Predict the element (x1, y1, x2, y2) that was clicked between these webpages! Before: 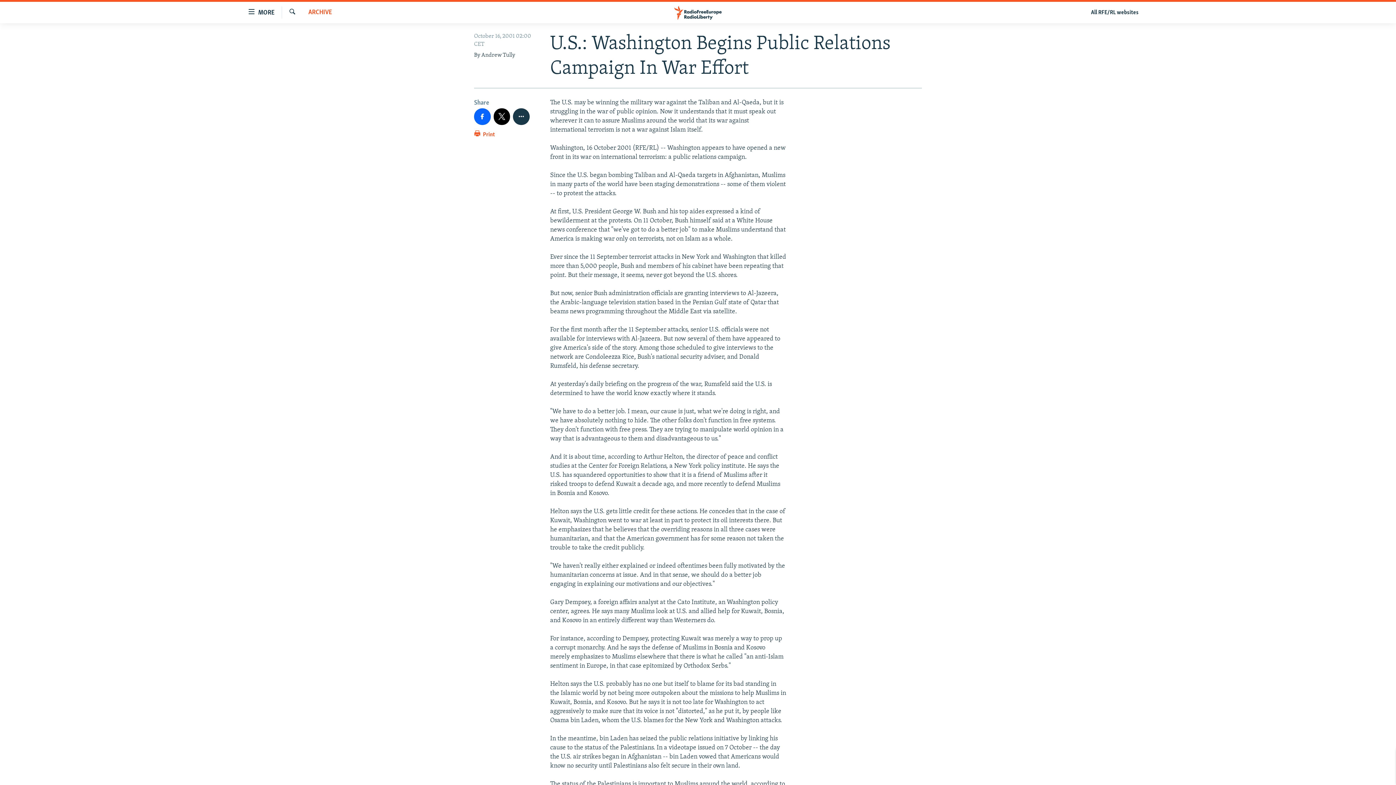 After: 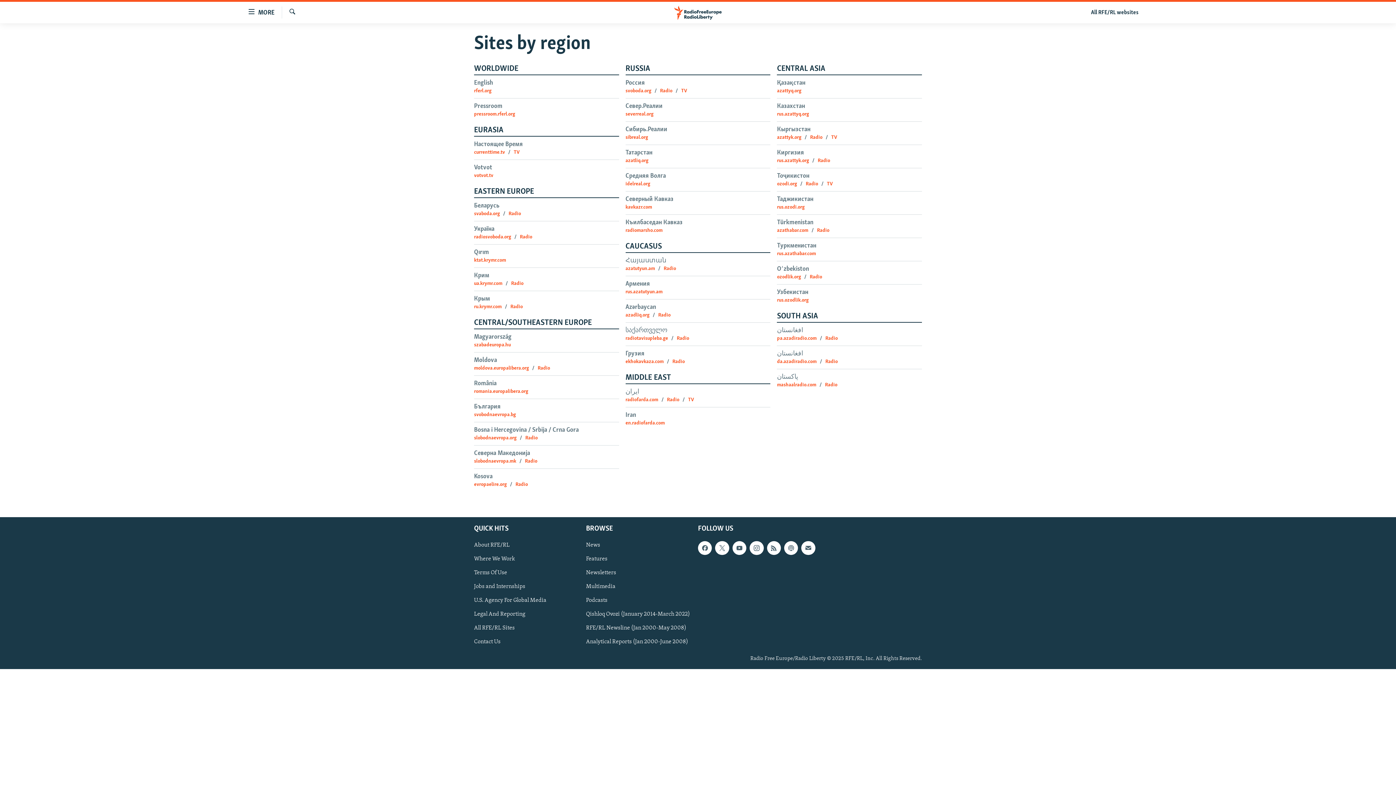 Action: bbox: (1086, 7, 1143, 17) label: All RFE/RL websites